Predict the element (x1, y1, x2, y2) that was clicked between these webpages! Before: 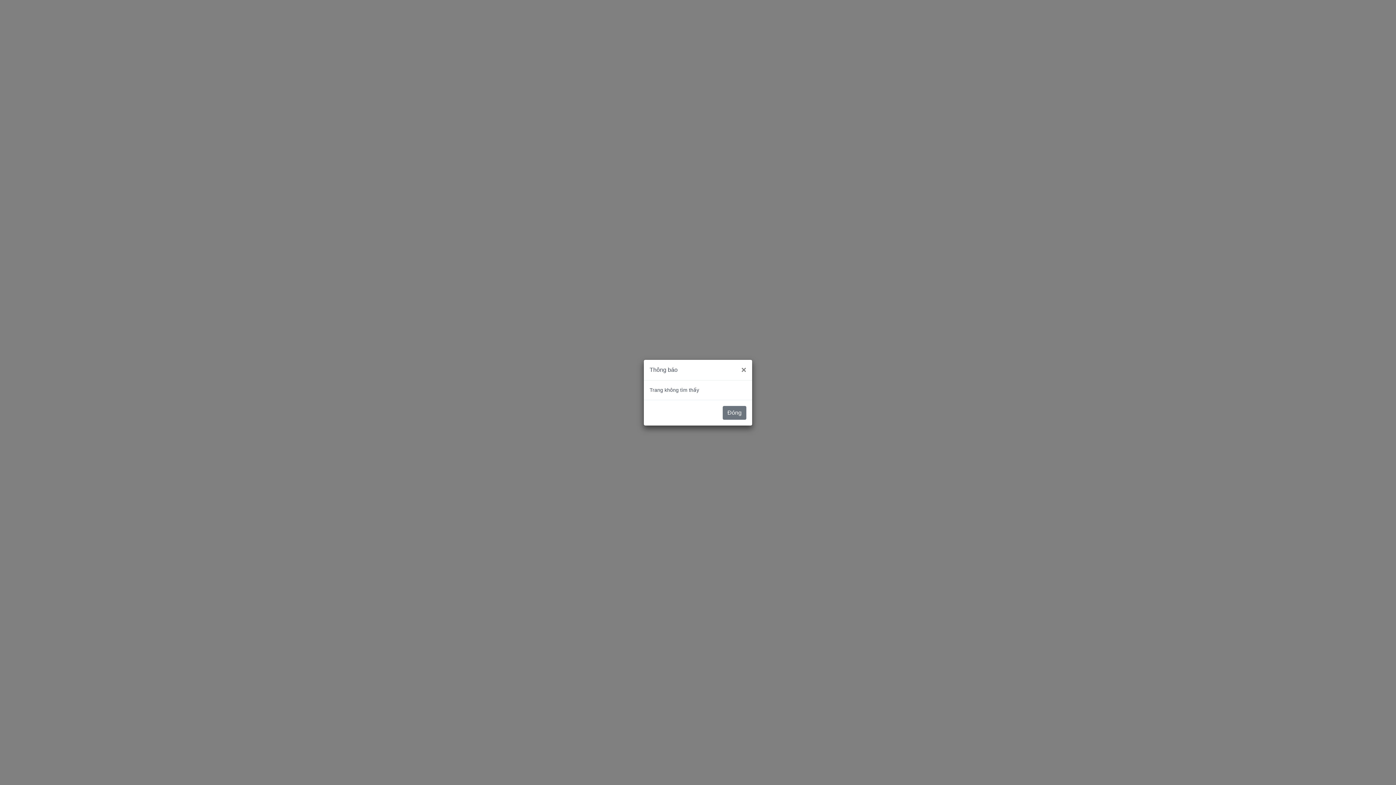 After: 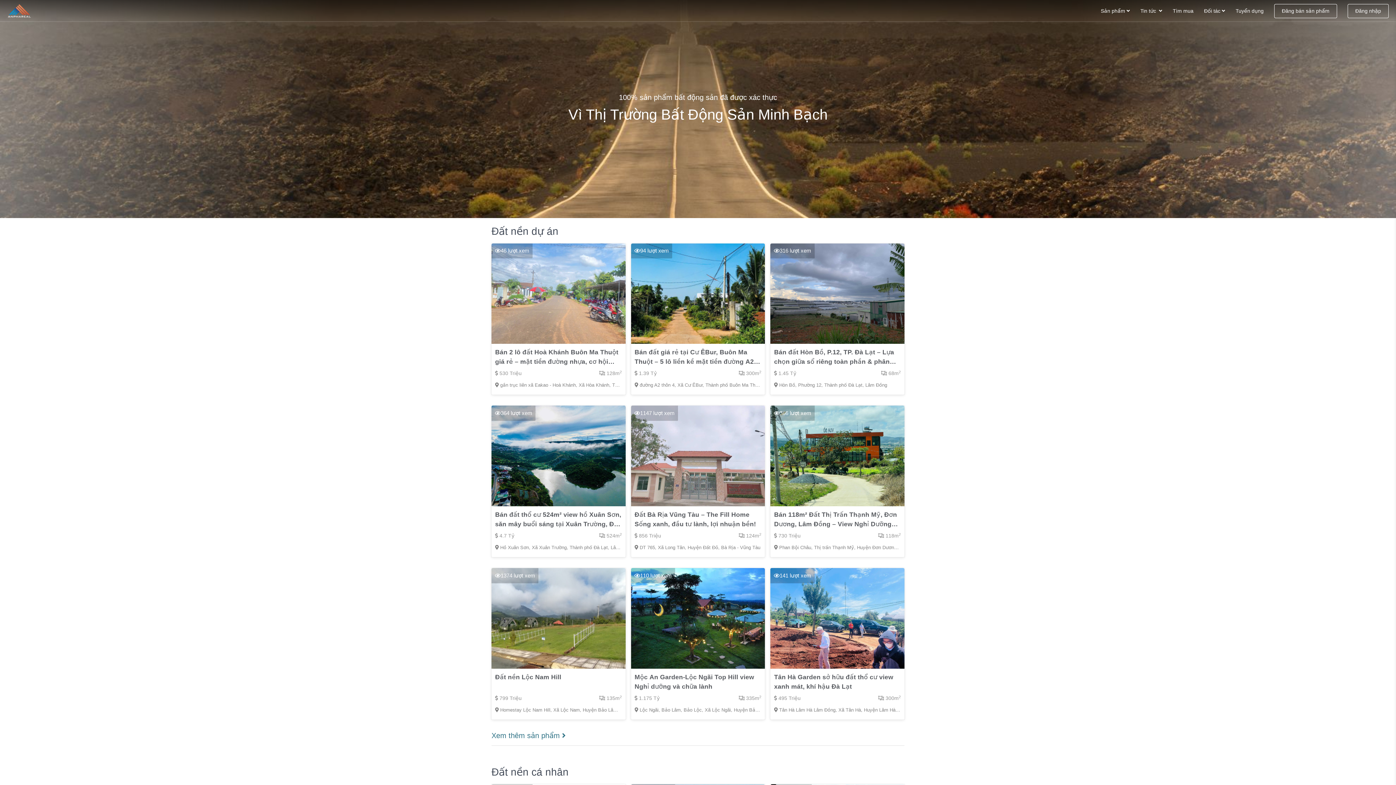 Action: bbox: (722, 406, 746, 419) label: Đóng